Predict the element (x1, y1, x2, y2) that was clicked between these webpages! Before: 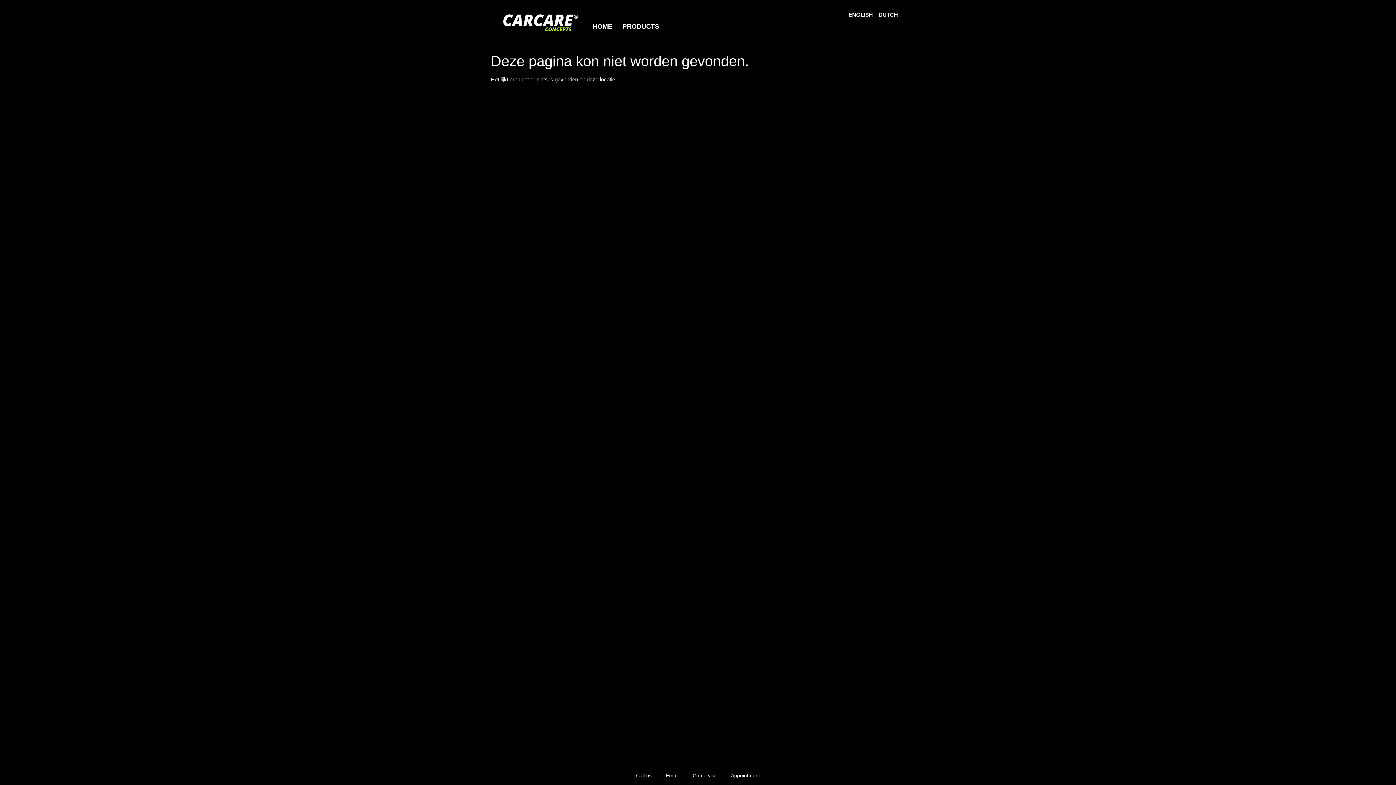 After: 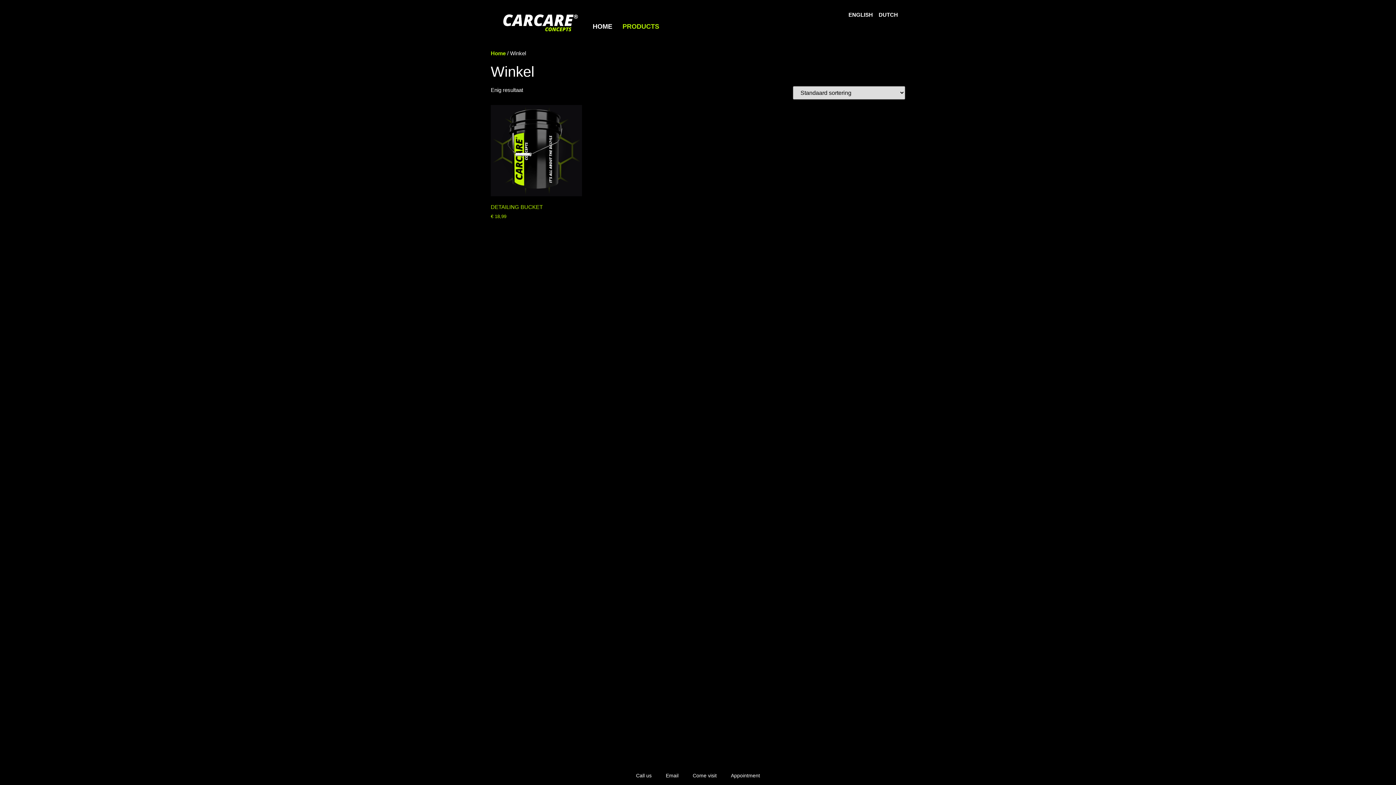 Action: bbox: (617, 18, 664, 34) label: PRODUCTS